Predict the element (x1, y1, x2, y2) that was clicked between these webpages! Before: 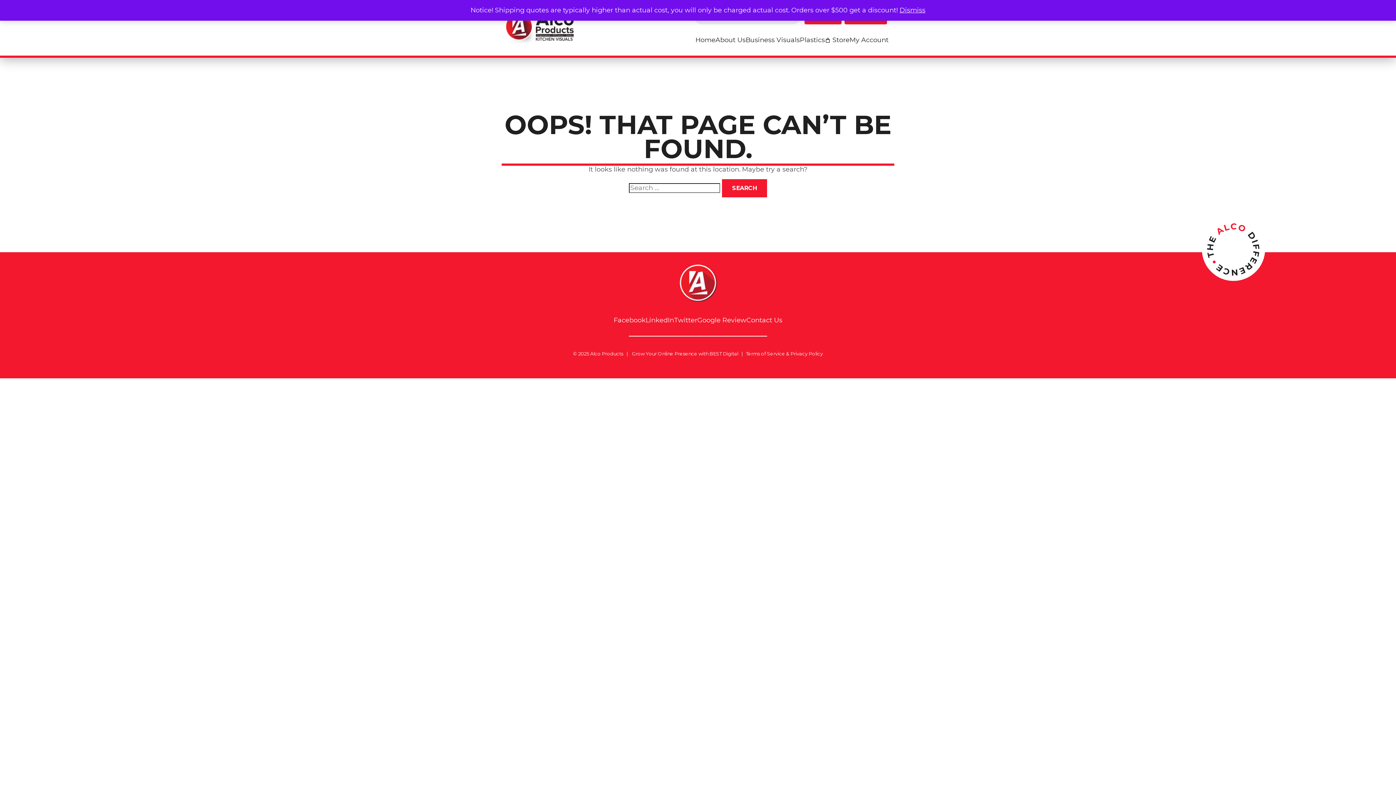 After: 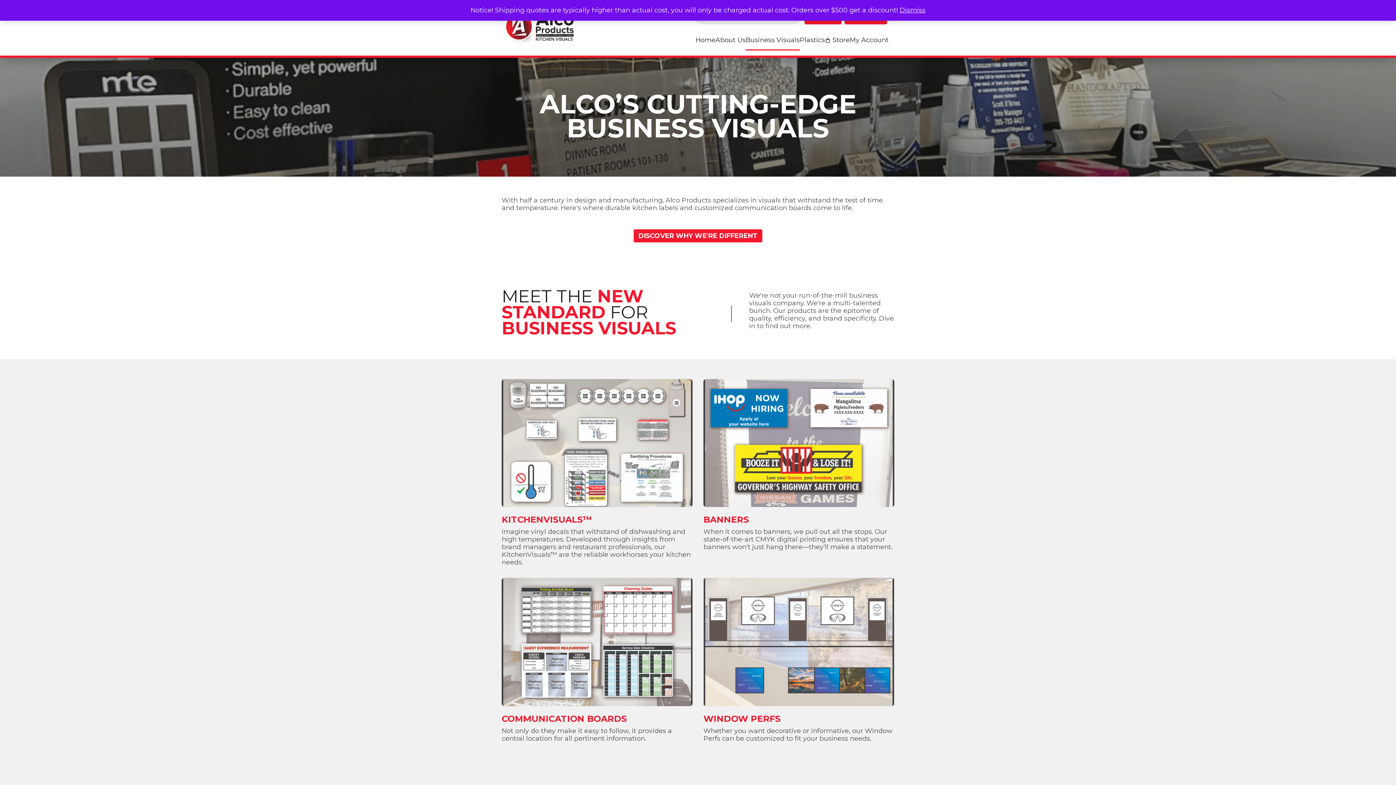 Action: label: Business Visuals bbox: (745, 36, 800, 49)